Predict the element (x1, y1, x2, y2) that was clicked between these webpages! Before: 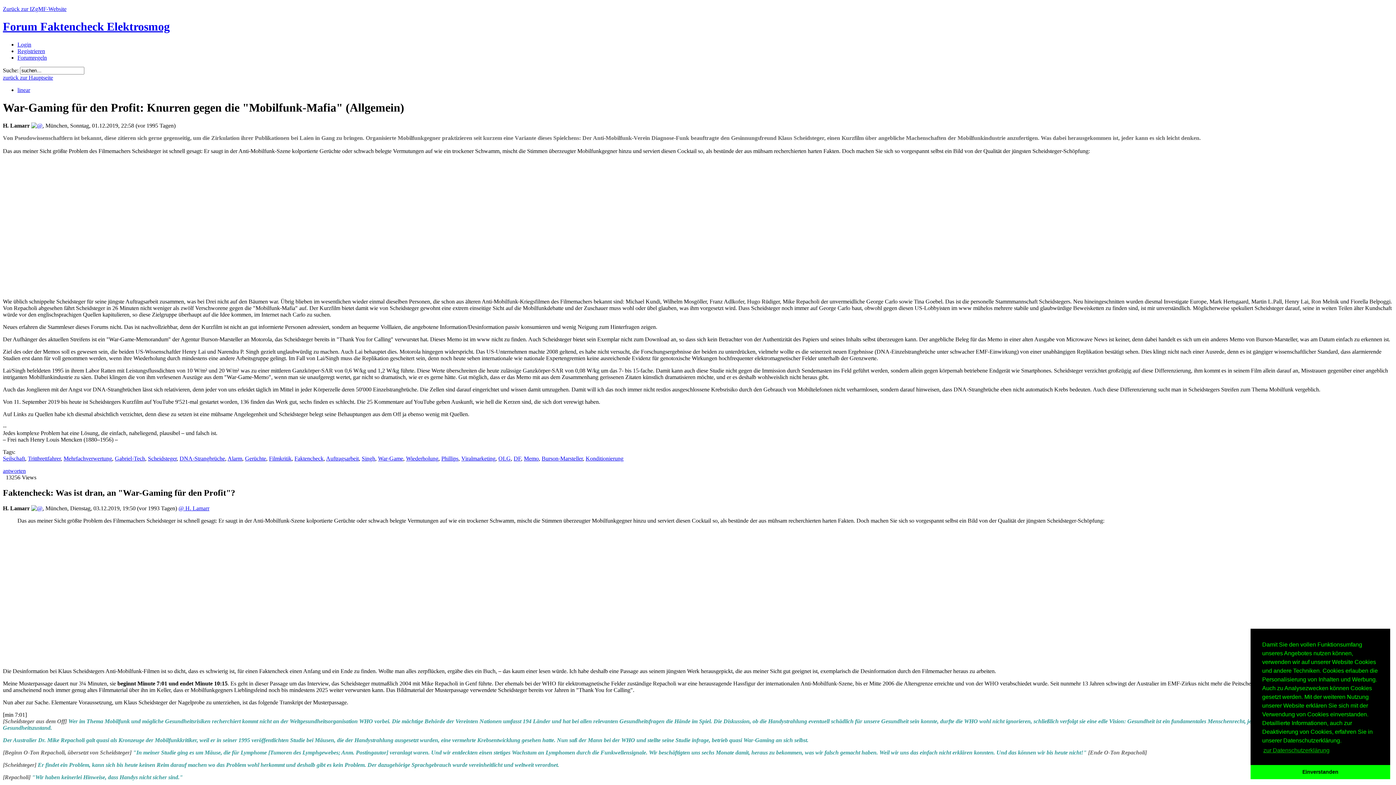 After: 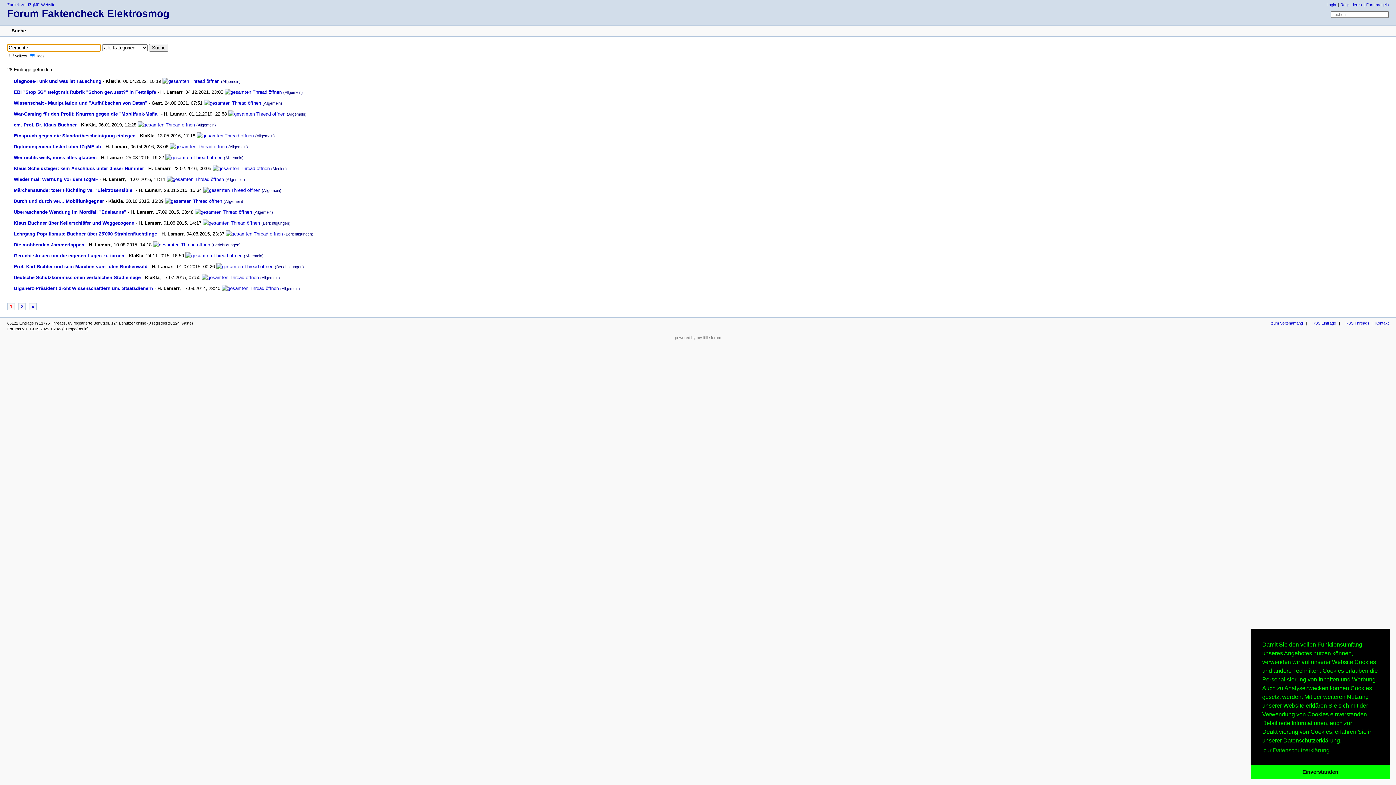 Action: bbox: (245, 455, 266, 461) label: Gerüchte